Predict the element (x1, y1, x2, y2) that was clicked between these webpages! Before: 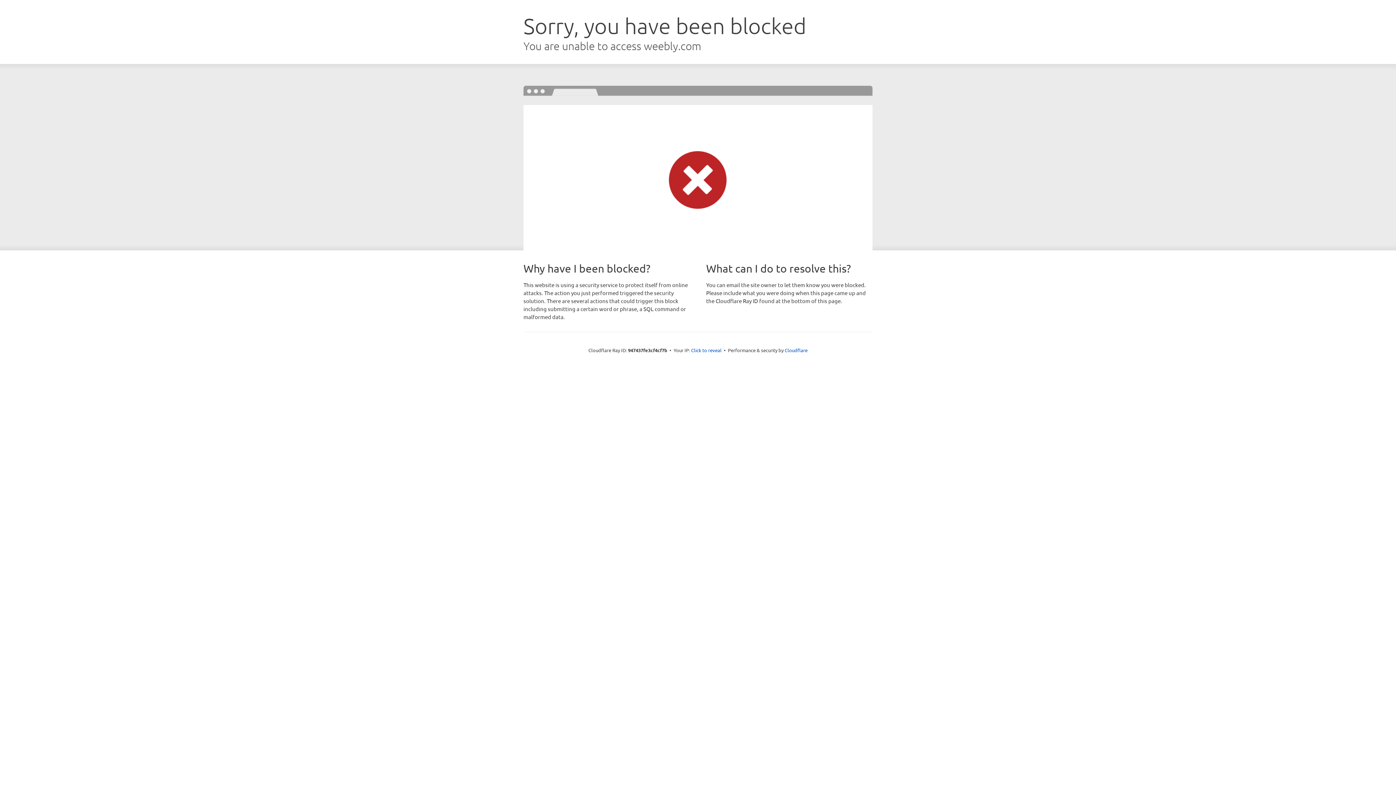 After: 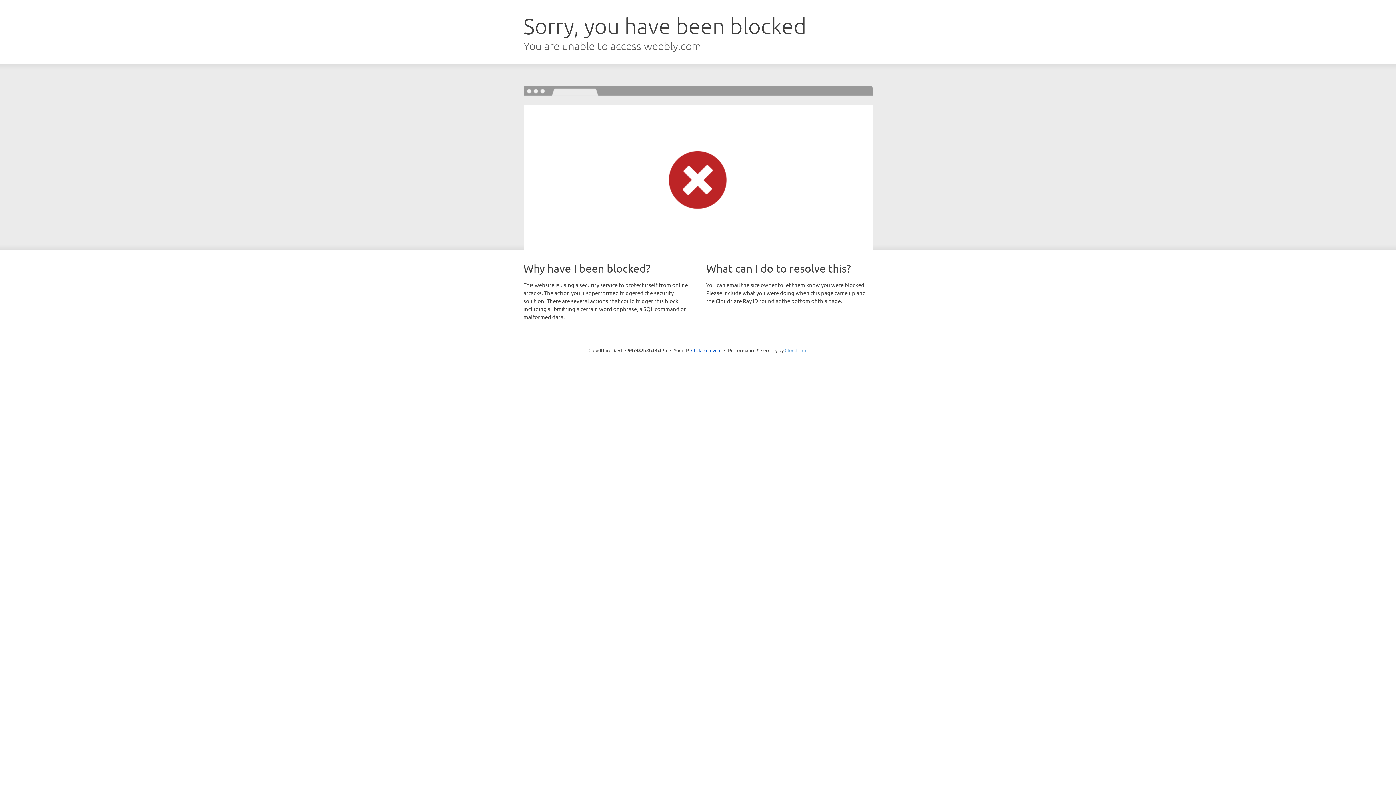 Action: label: Cloudflare bbox: (784, 347, 807, 353)